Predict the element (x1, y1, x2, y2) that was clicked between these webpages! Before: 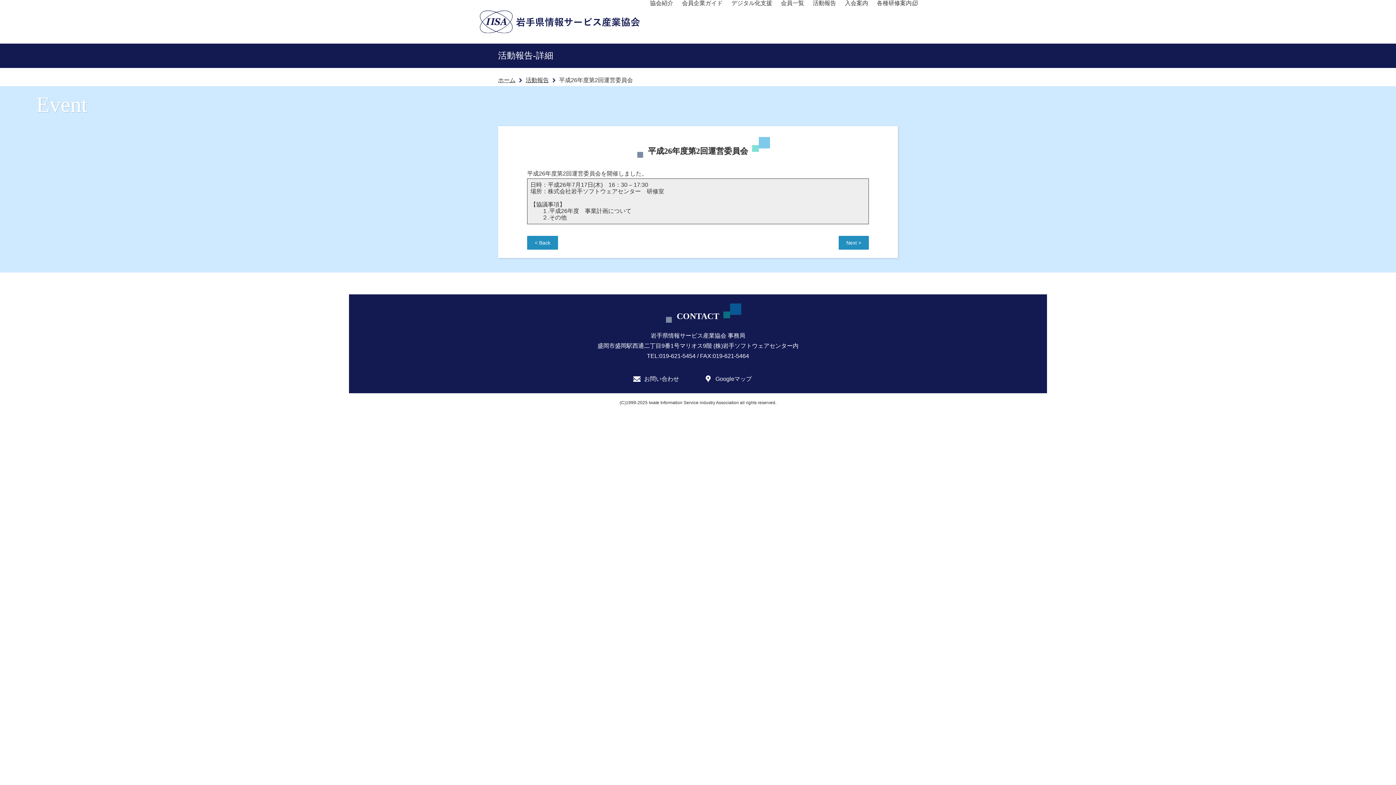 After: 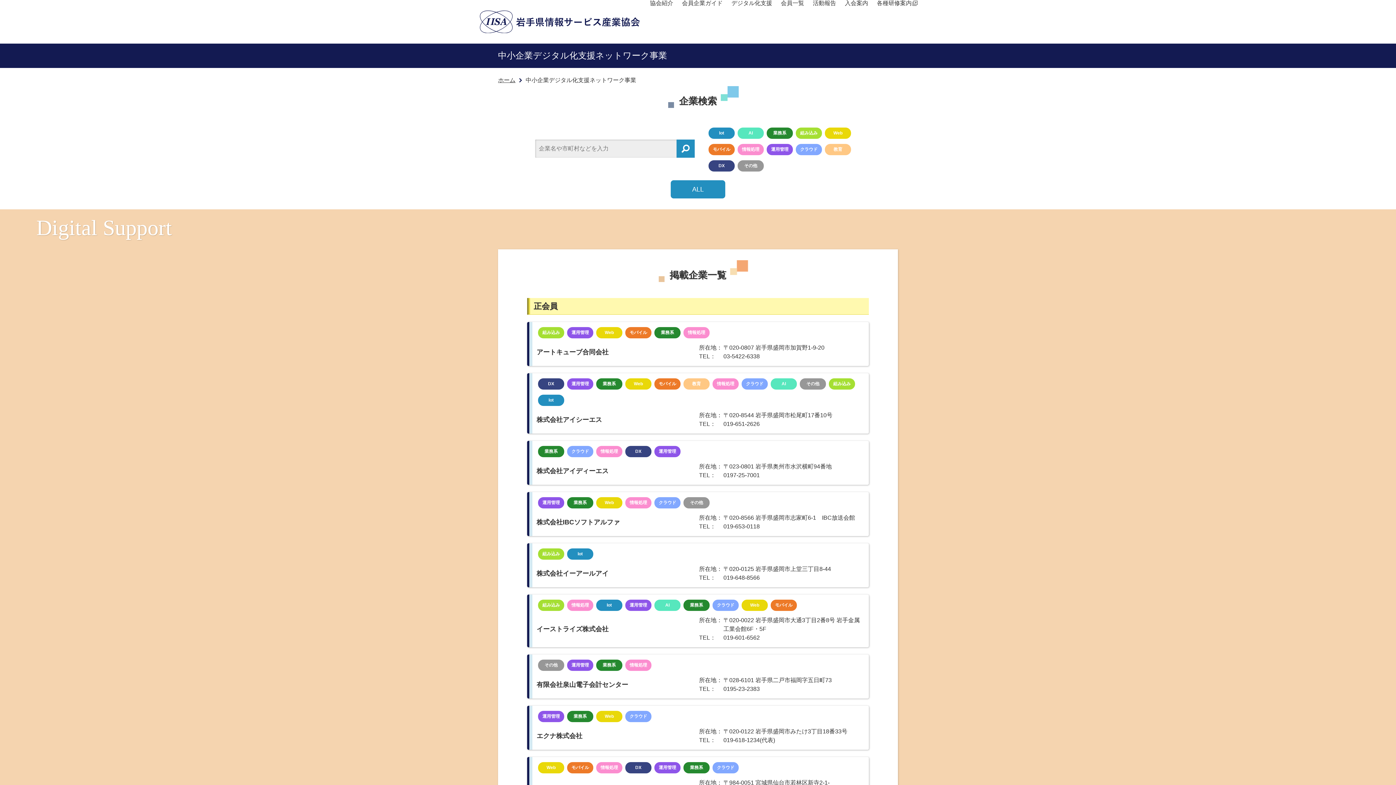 Action: bbox: (731, -3, 772, 9) label: デジタル化支援